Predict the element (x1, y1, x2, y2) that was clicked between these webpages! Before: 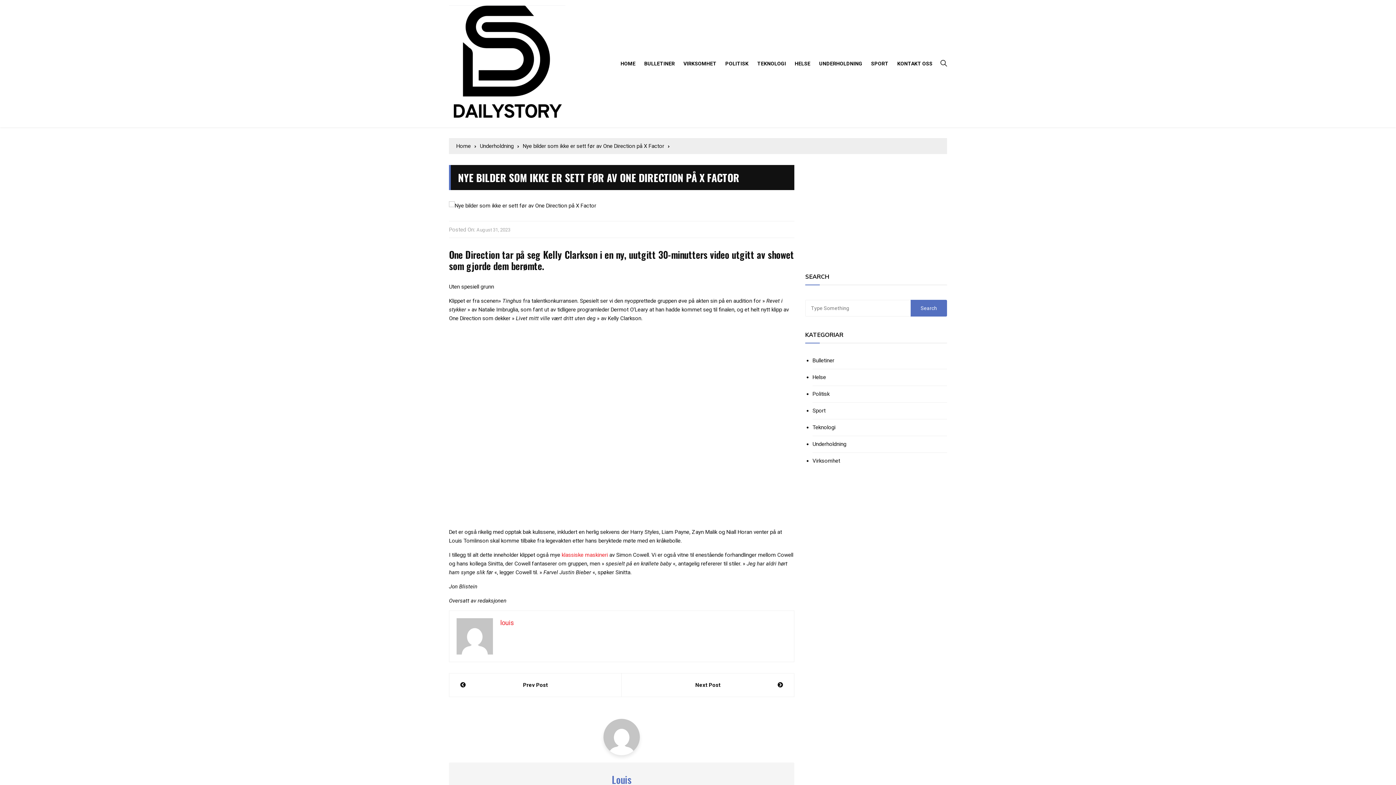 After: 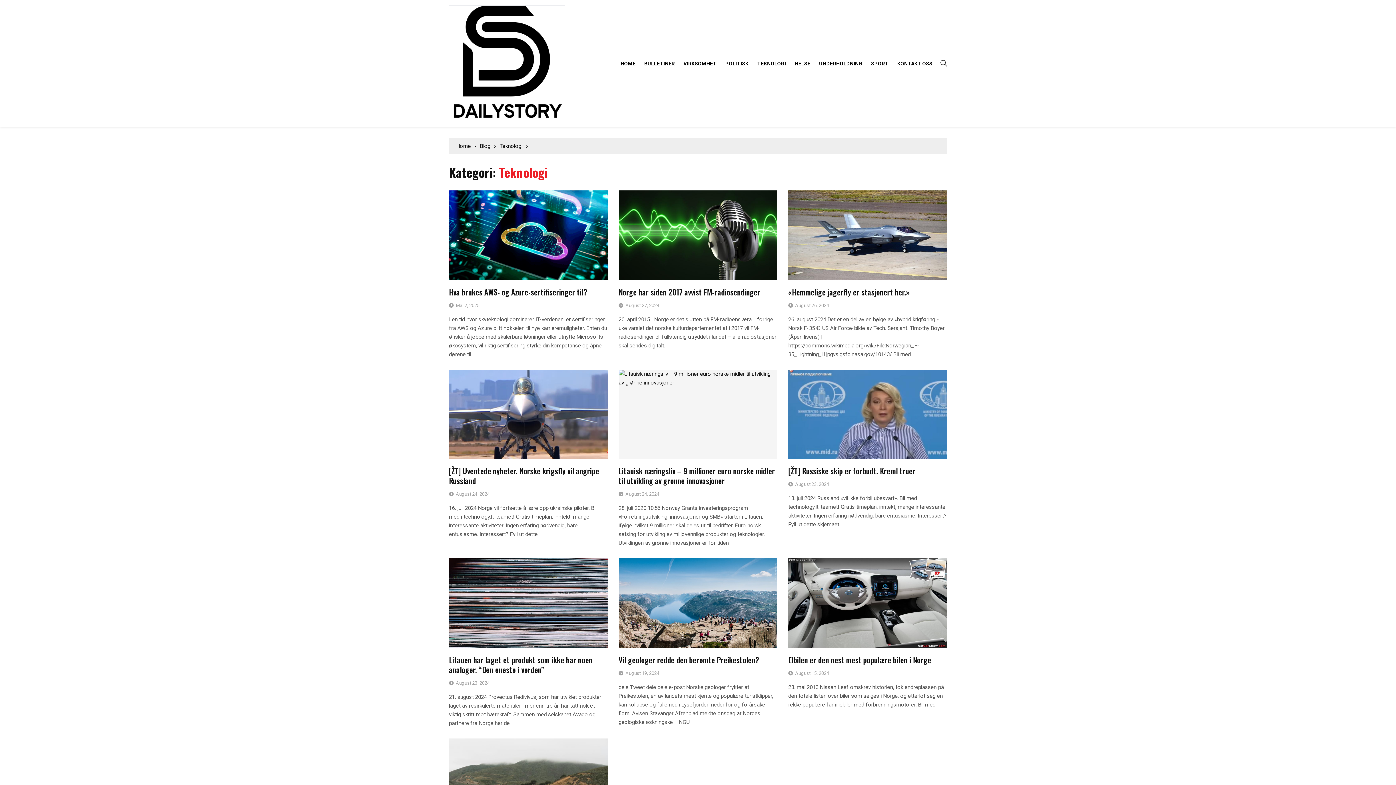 Action: bbox: (812, 425, 835, 430) label: Teknologi